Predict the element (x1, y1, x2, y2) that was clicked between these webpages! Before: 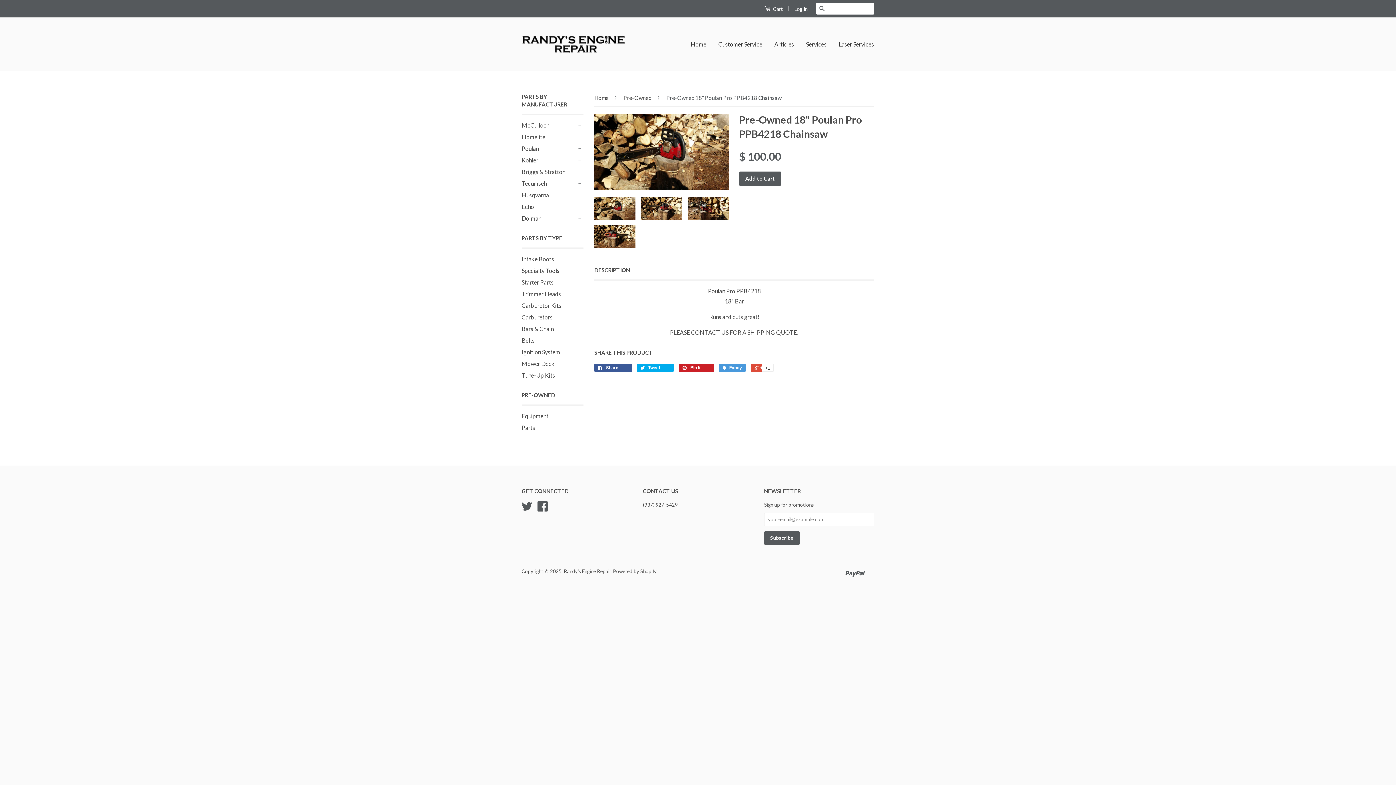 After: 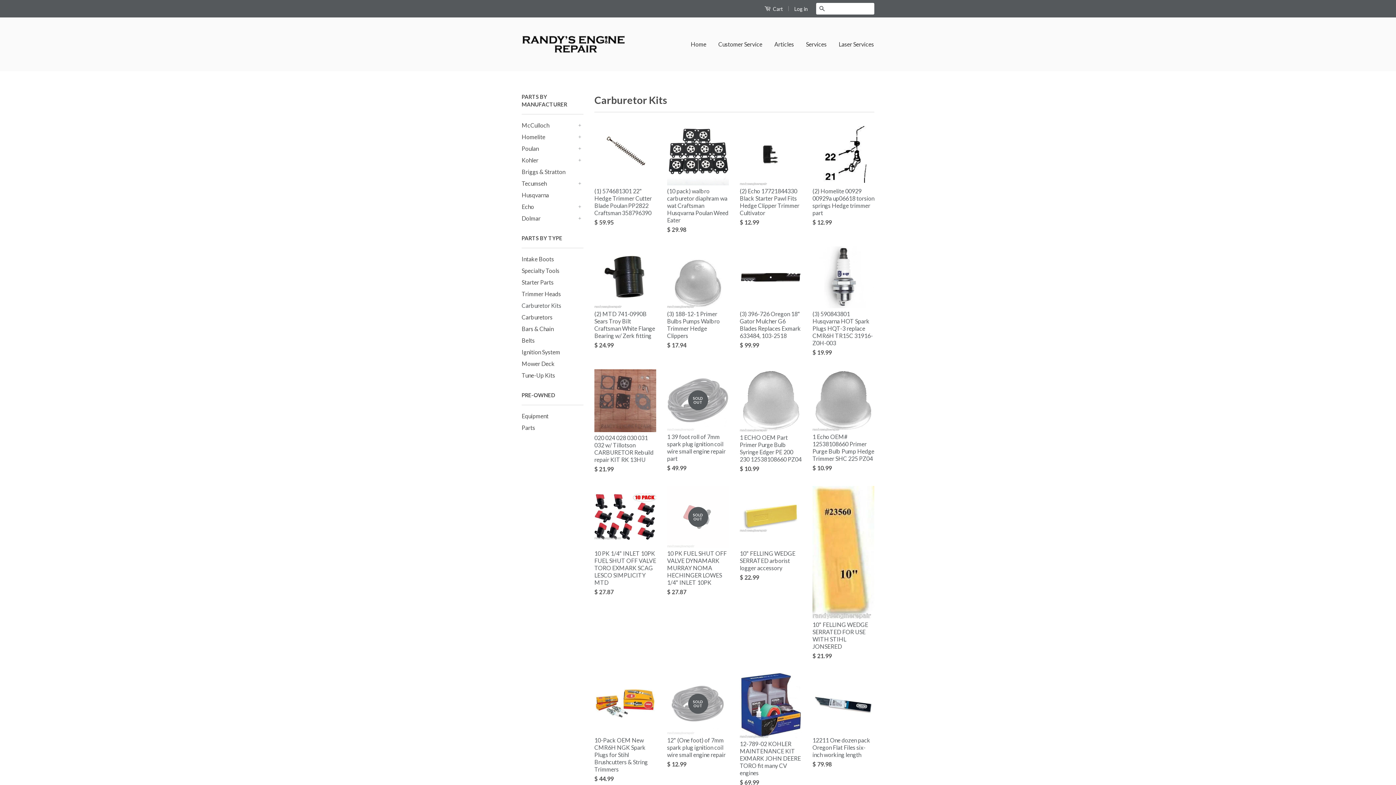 Action: bbox: (521, 302, 561, 309) label: Carburetor Kits